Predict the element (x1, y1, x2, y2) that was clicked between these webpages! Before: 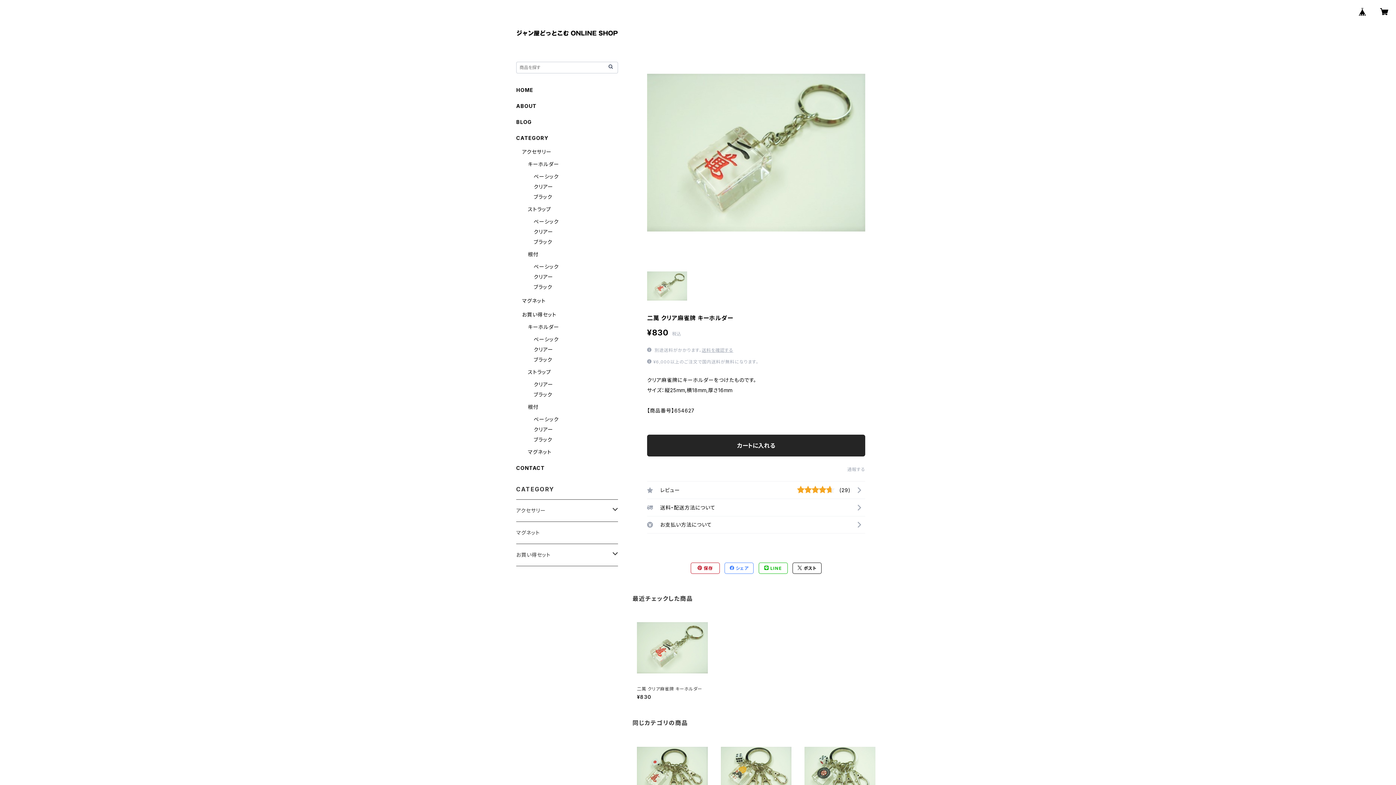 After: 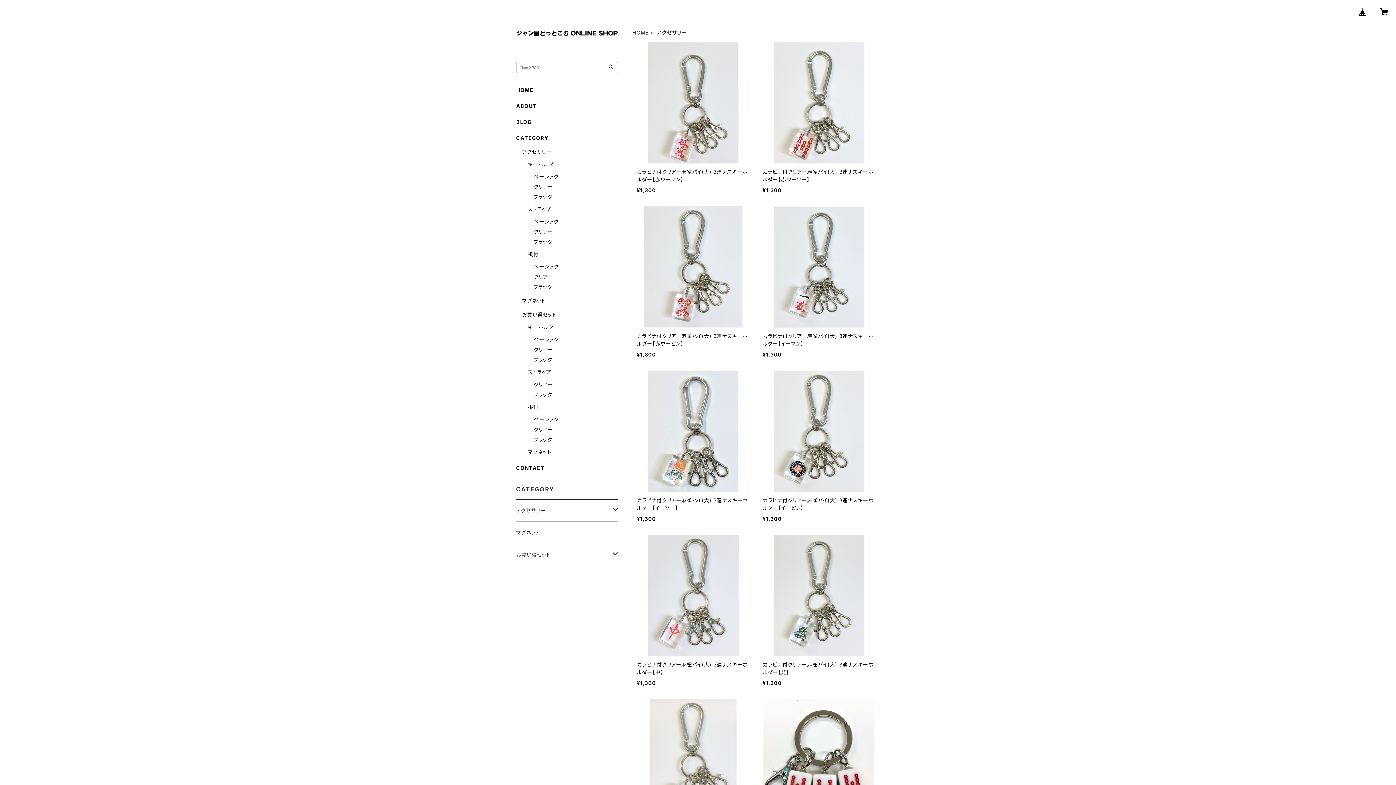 Action: label: アクセサリー bbox: (522, 148, 551, 154)